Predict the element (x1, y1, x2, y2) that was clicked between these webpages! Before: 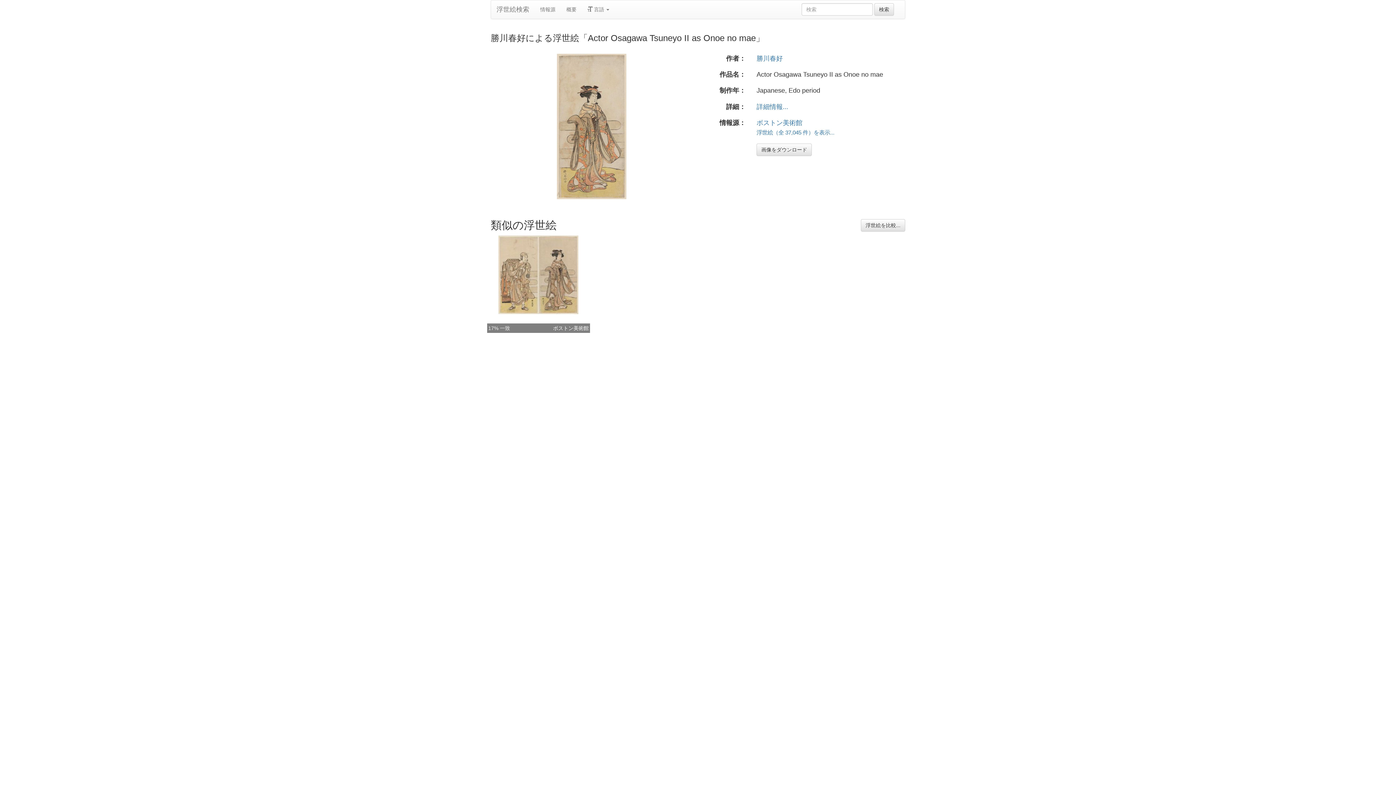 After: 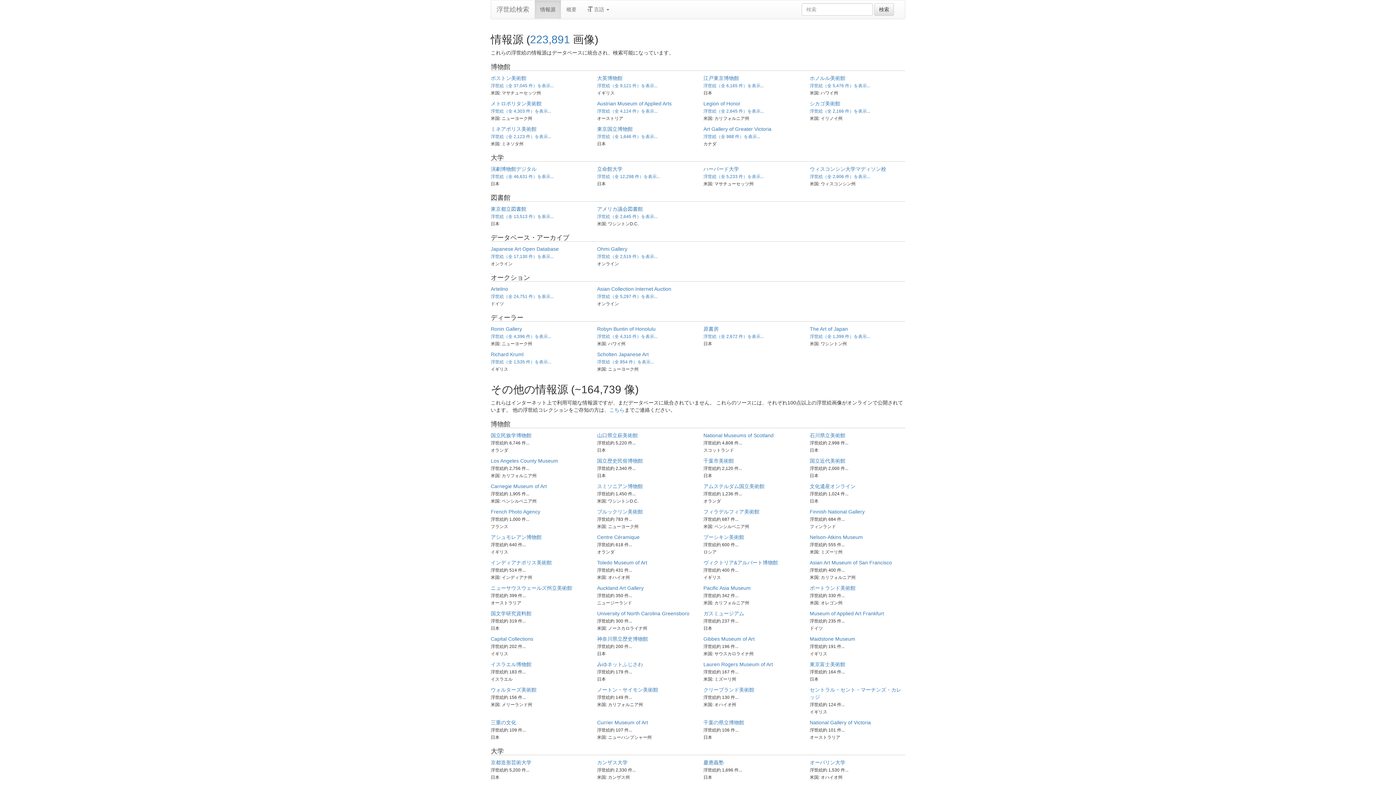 Action: label: 情報源 bbox: (534, 0, 561, 18)